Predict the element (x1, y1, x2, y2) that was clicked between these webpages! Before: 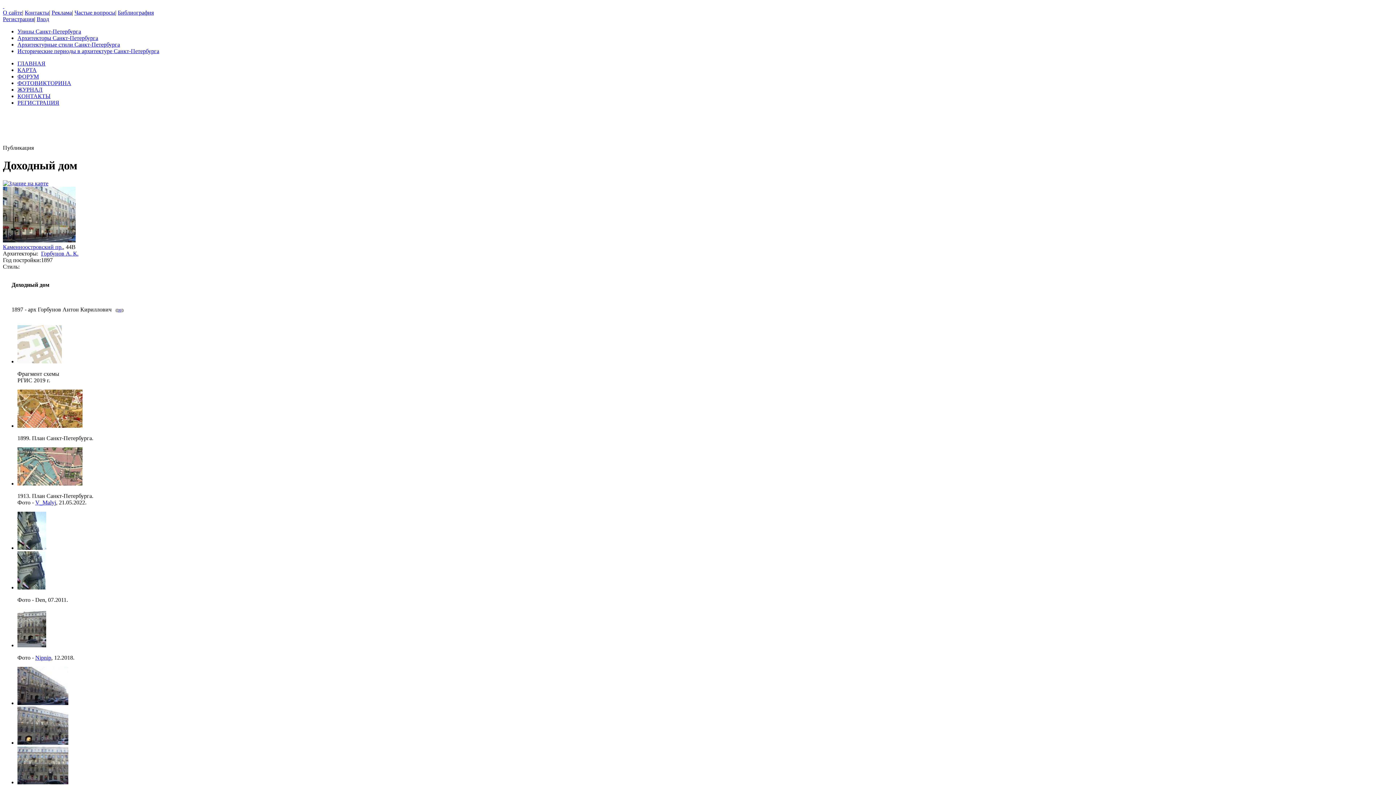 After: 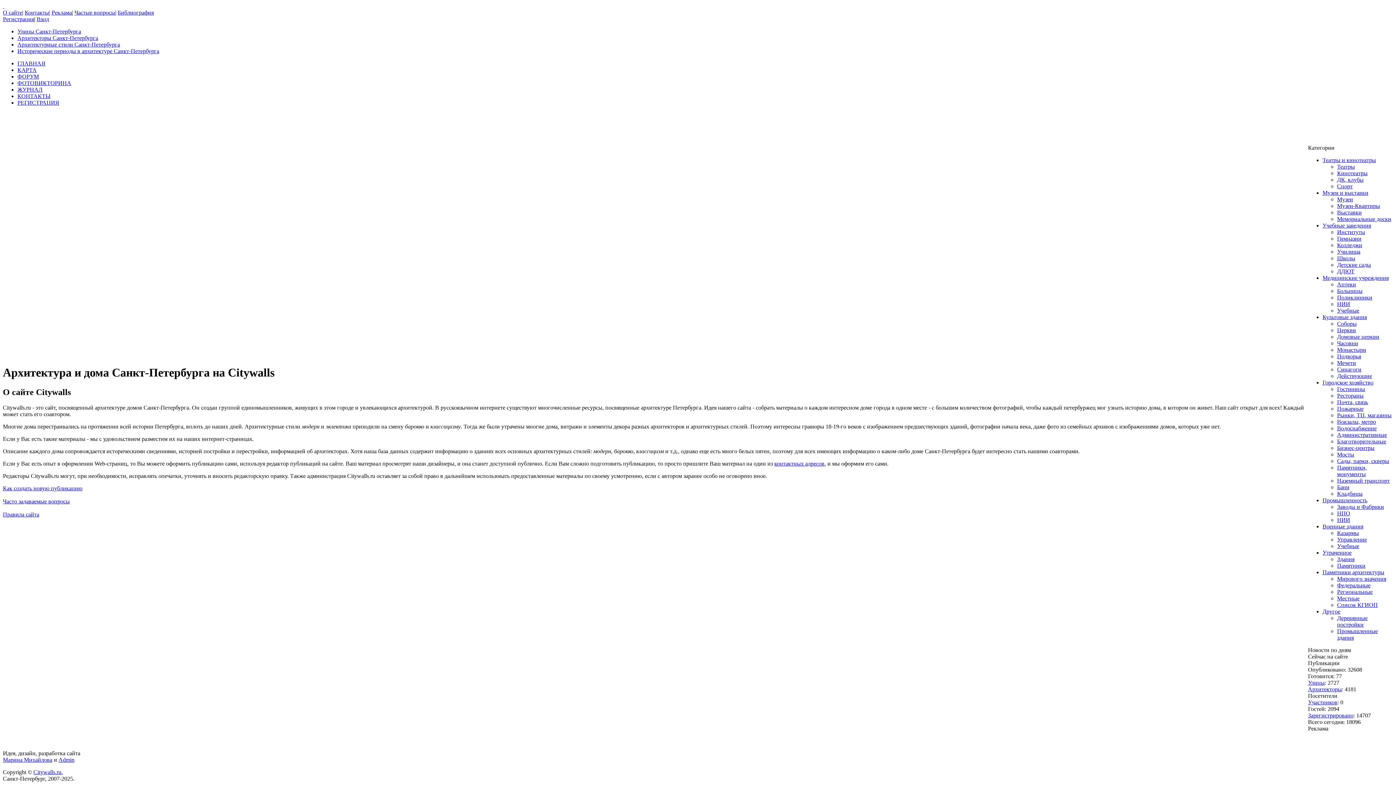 Action: label: О сайте bbox: (2, 9, 22, 15)